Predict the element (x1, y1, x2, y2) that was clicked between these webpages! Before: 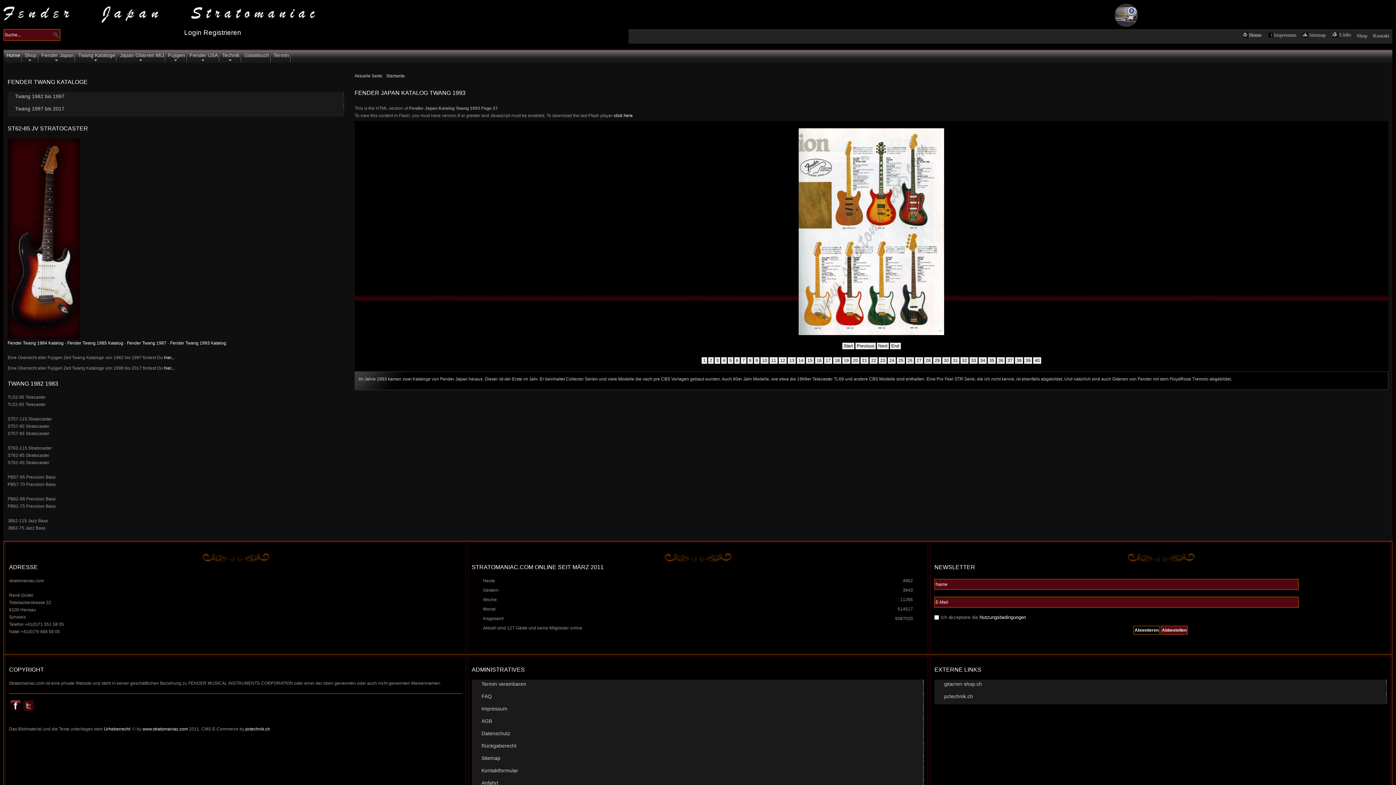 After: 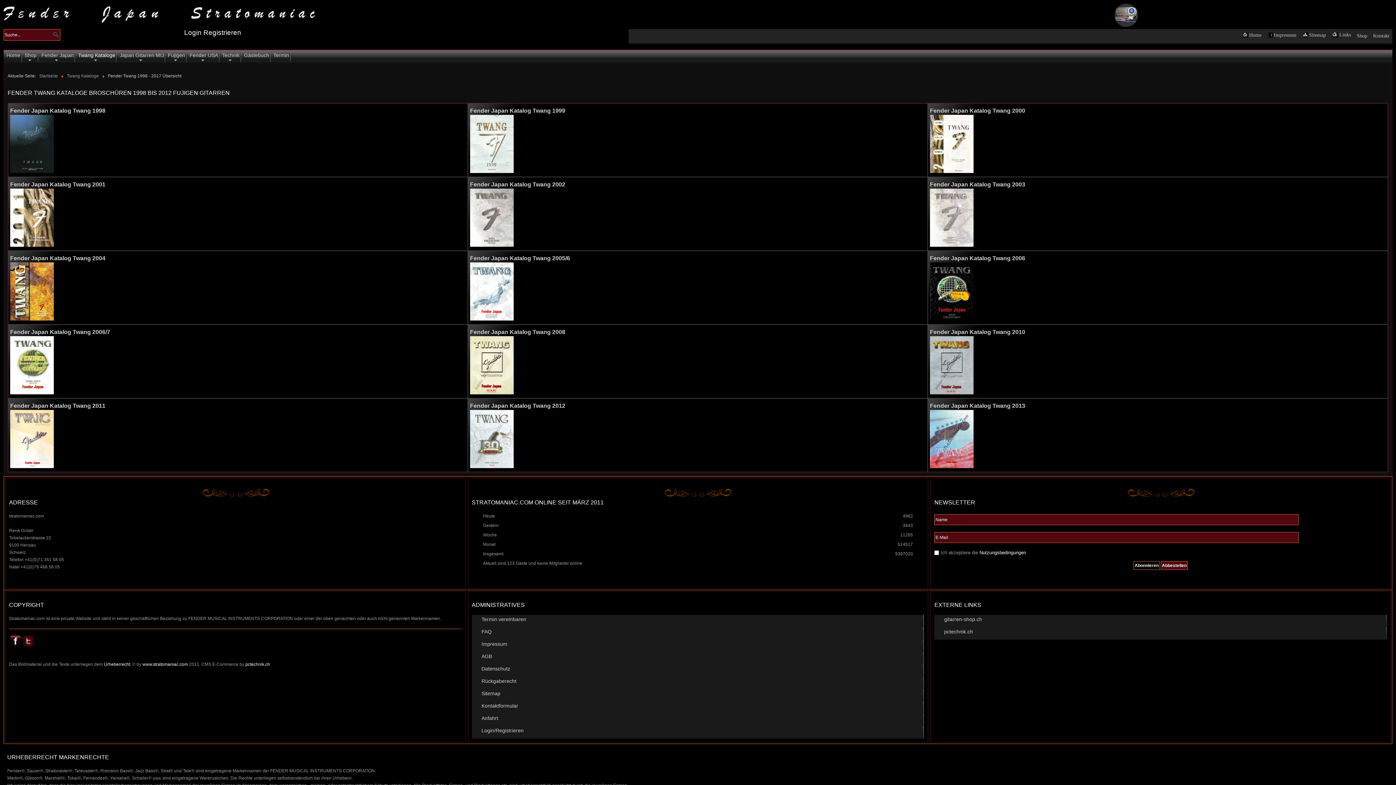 Action: label: hier... bbox: (164, 365, 174, 370)